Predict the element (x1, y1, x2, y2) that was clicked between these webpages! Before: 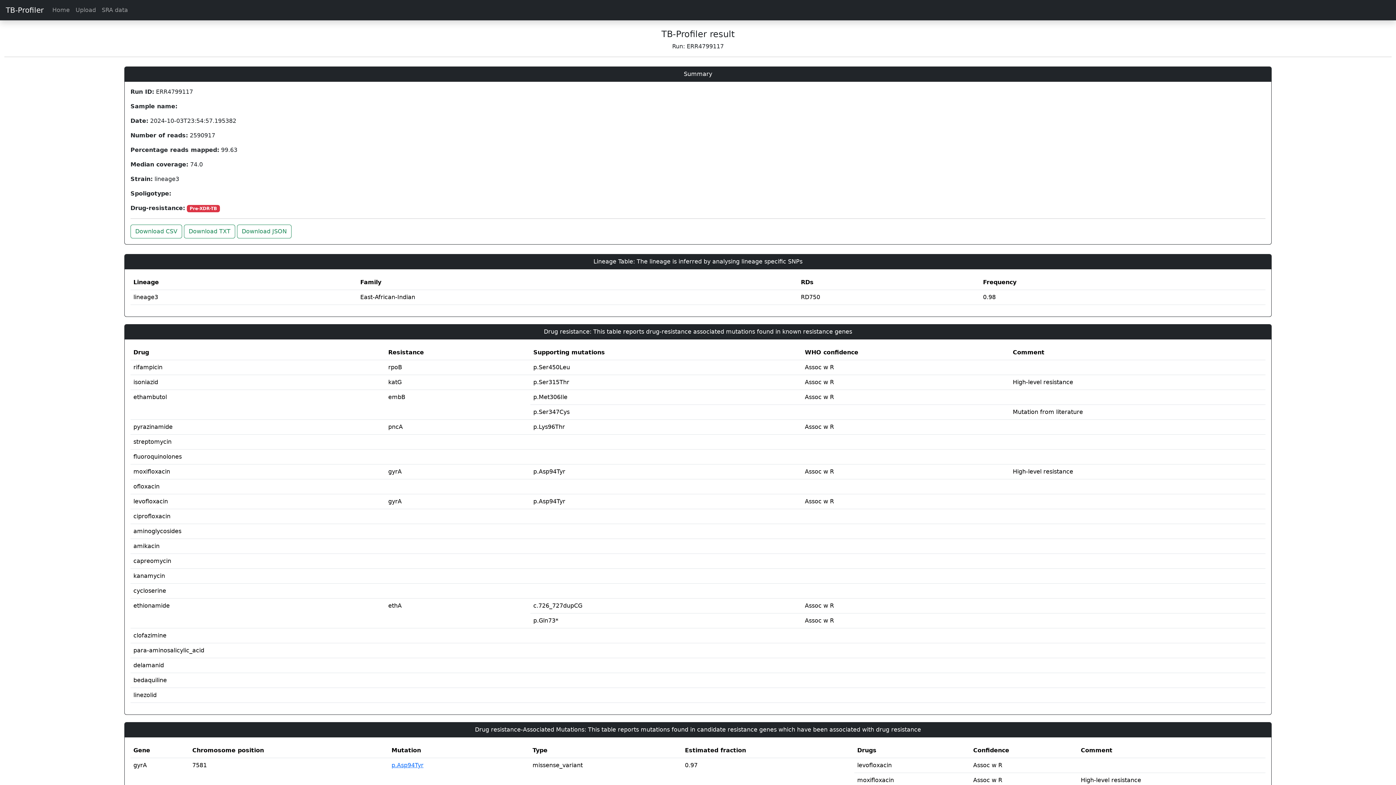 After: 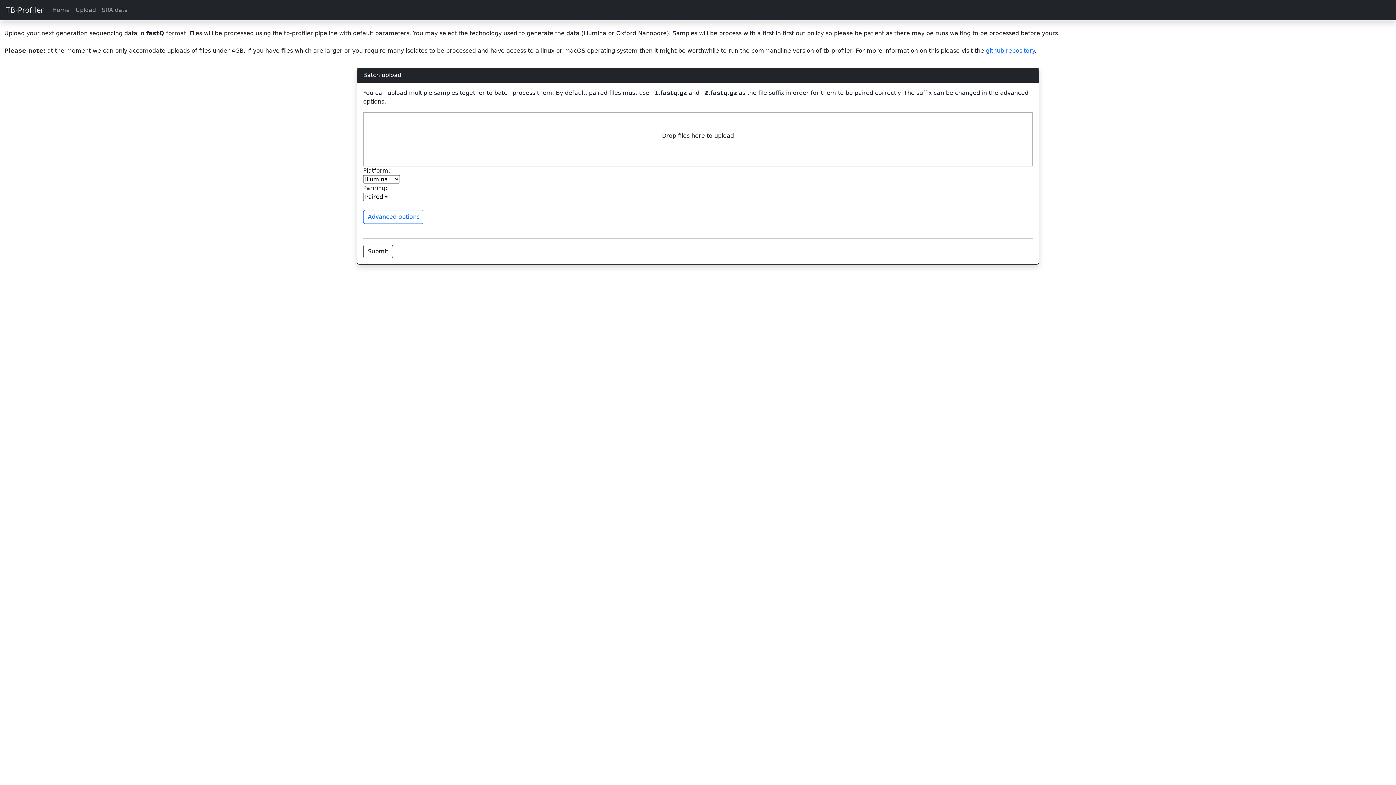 Action: bbox: (72, 2, 98, 17) label: Upload